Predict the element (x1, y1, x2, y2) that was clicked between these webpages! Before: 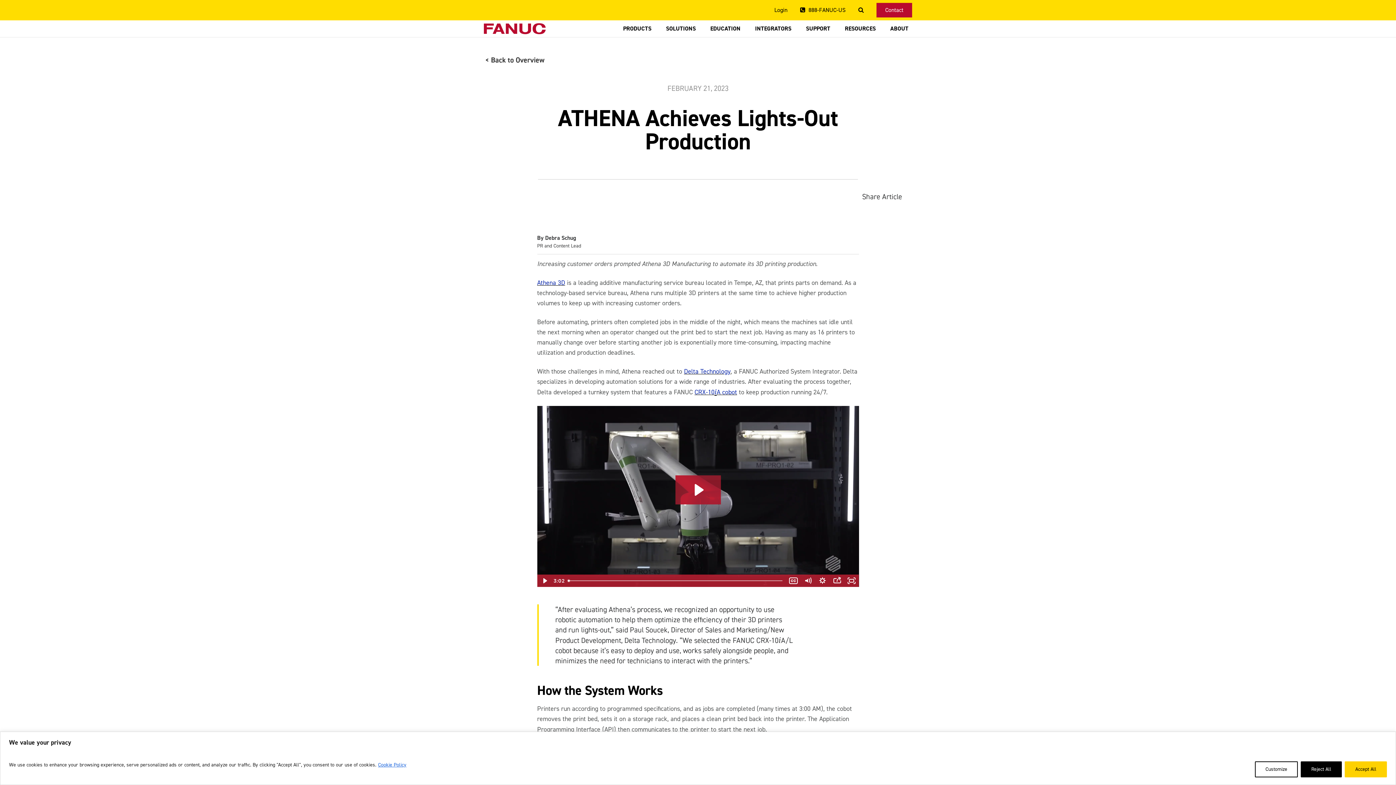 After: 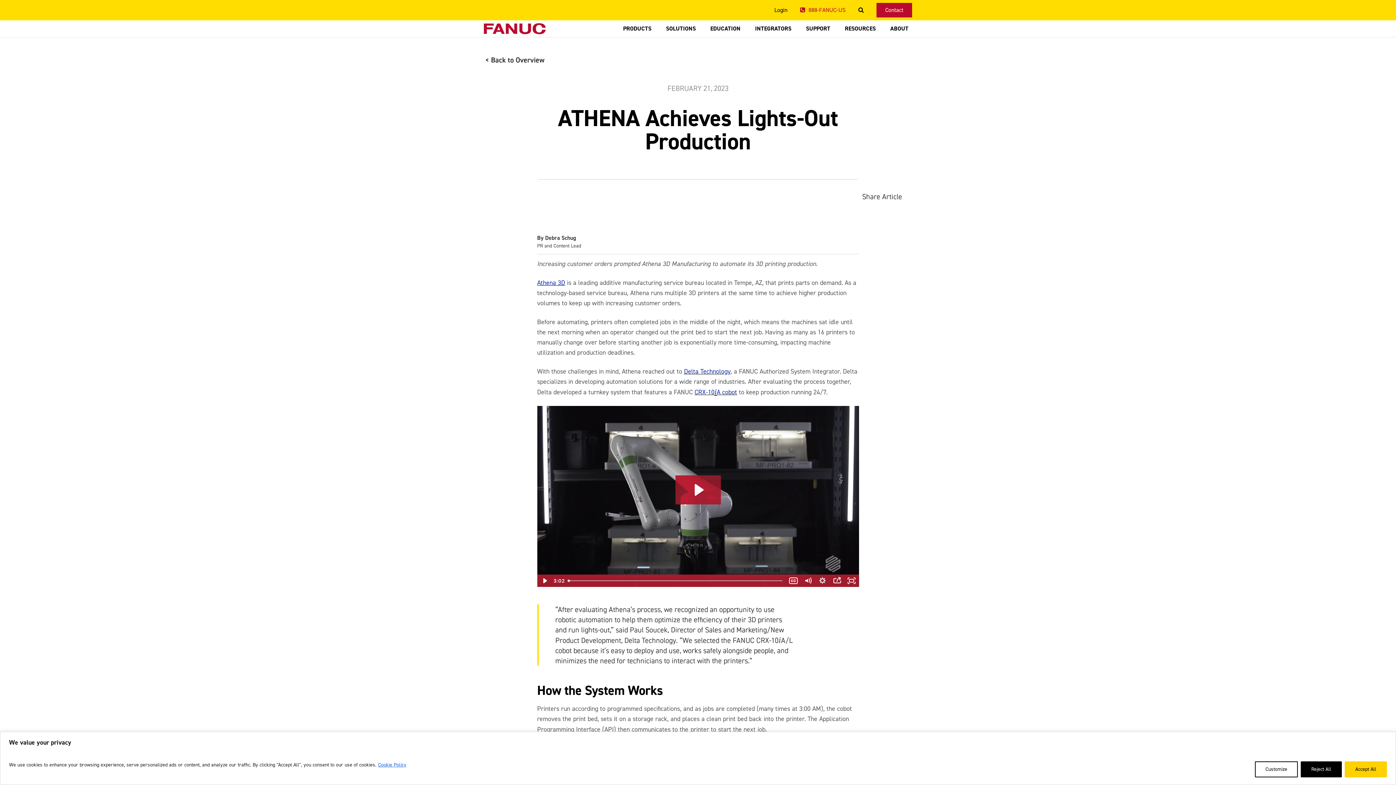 Action: bbox: (800, 6, 845, 13) label:  888-FANUC-US